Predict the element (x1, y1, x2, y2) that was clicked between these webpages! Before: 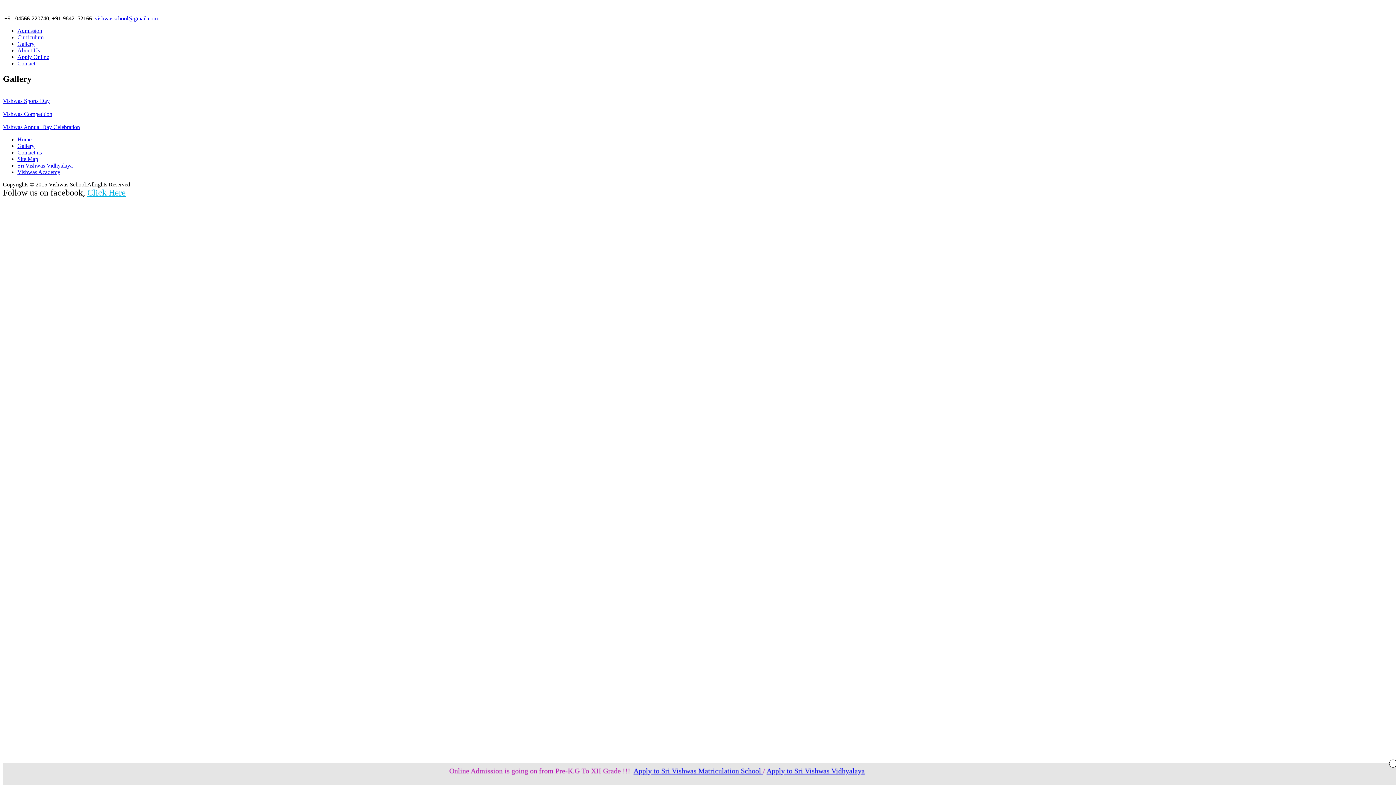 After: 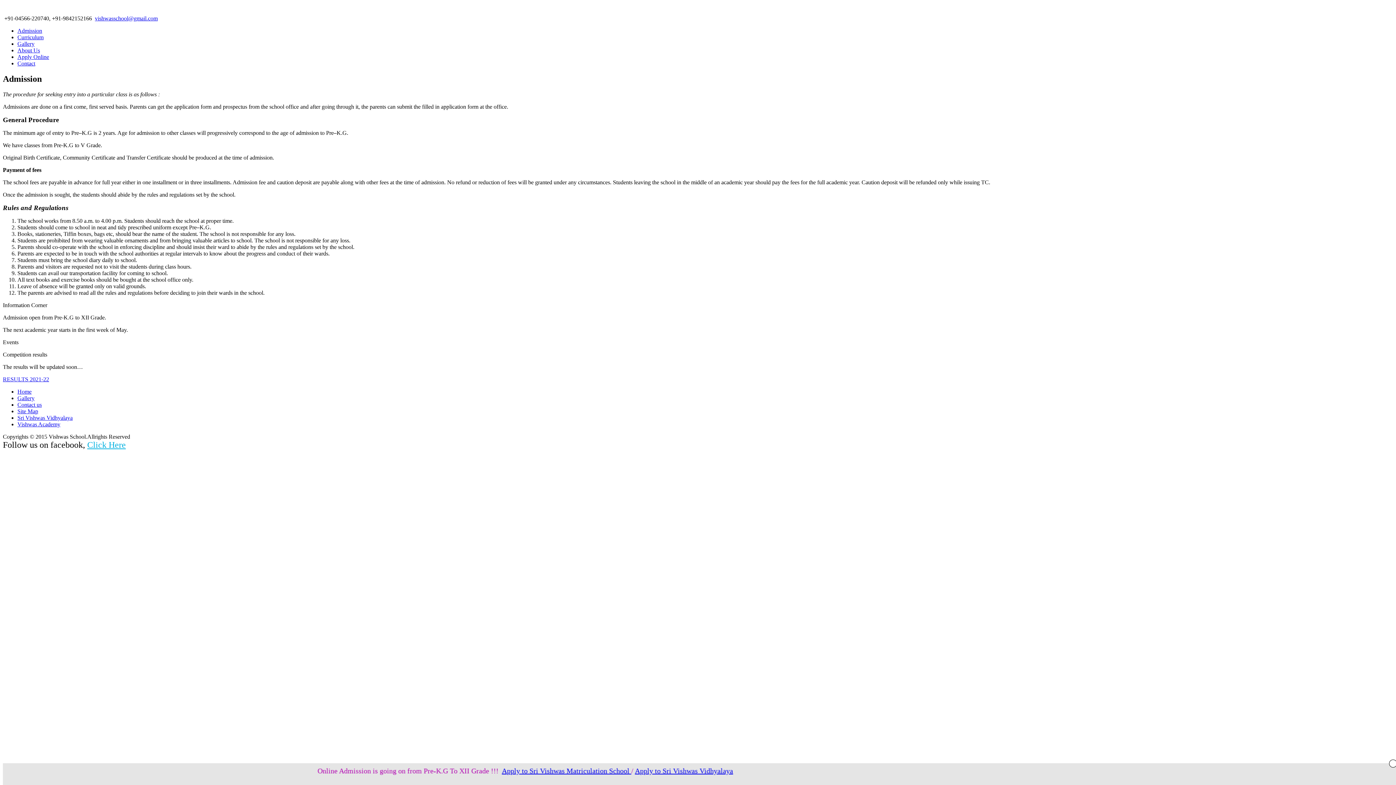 Action: bbox: (17, 27, 42, 33) label: Admission